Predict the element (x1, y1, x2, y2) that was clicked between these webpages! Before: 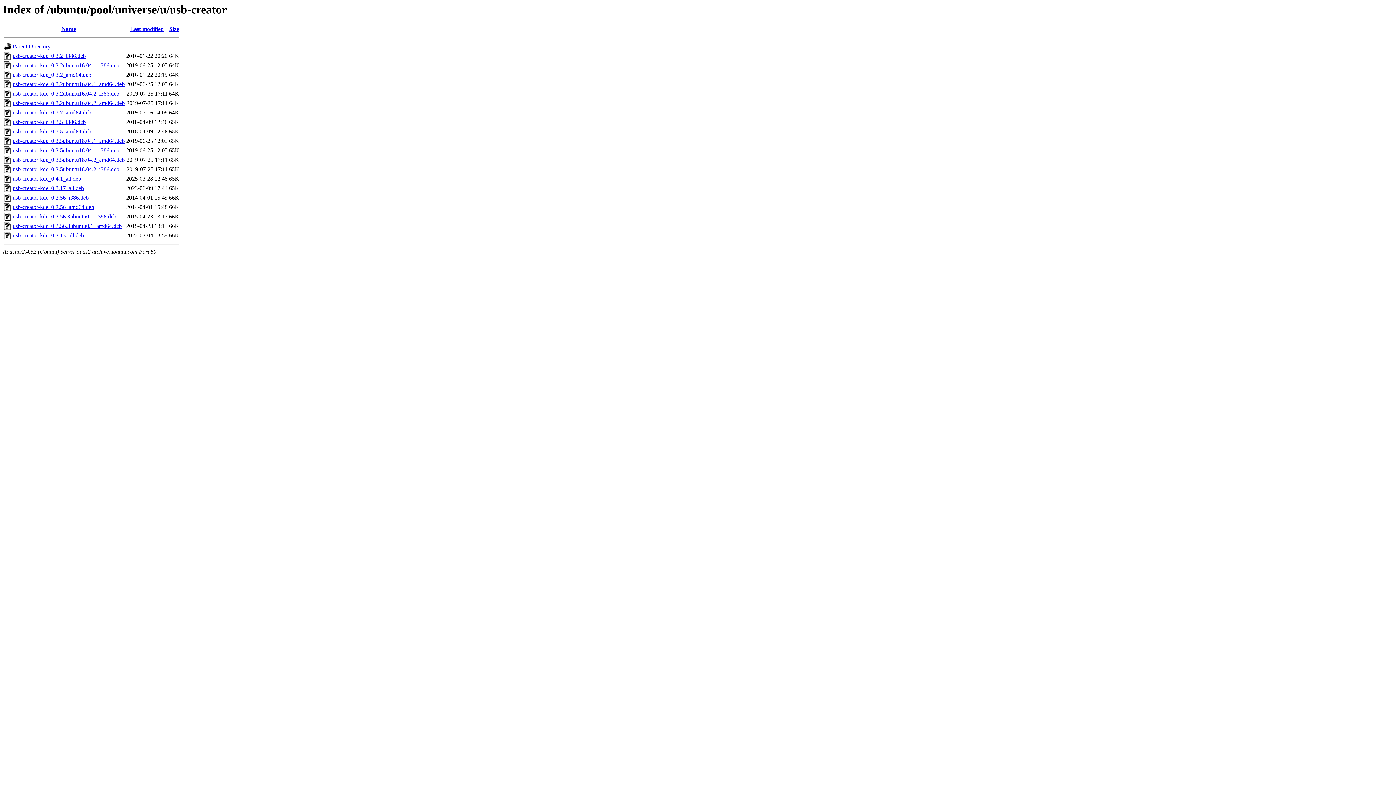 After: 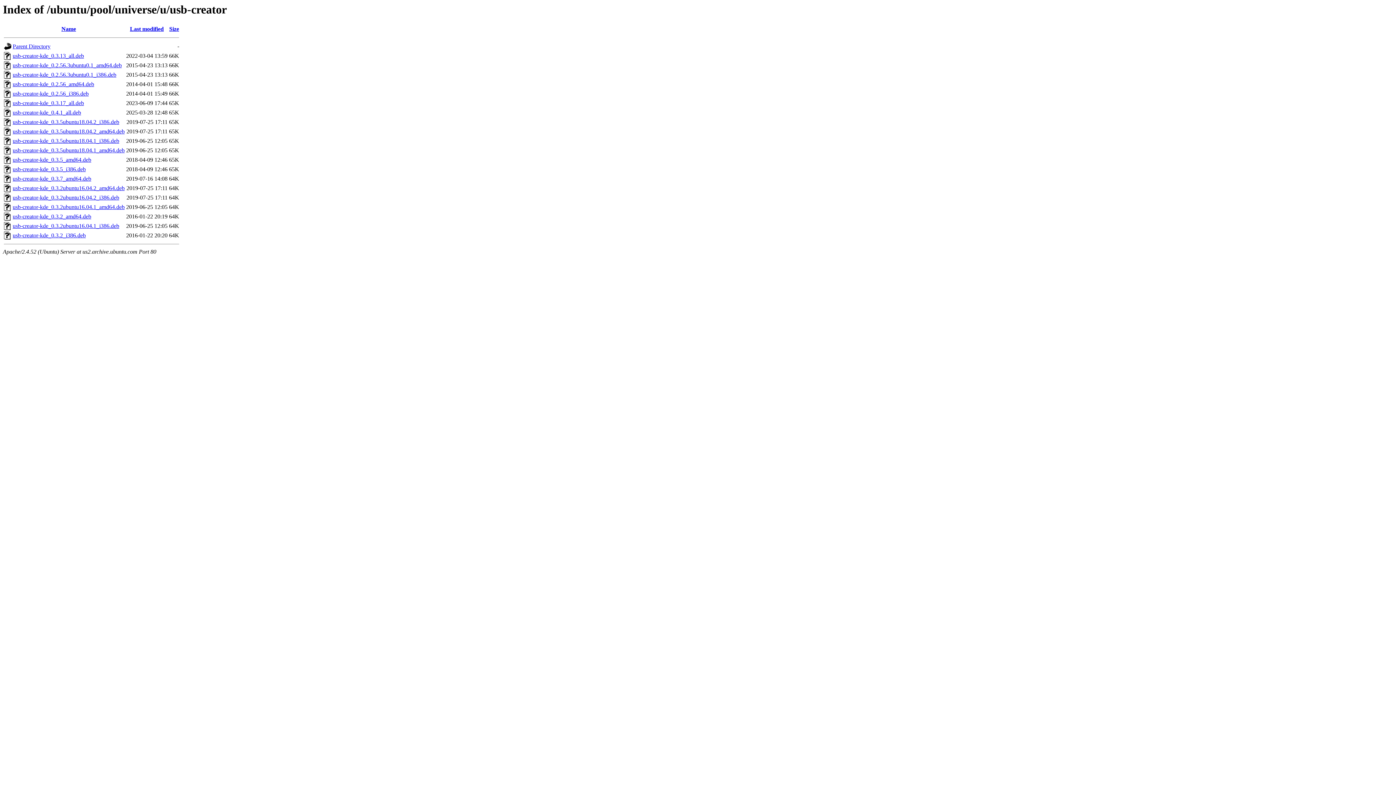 Action: label: Size bbox: (169, 25, 179, 32)